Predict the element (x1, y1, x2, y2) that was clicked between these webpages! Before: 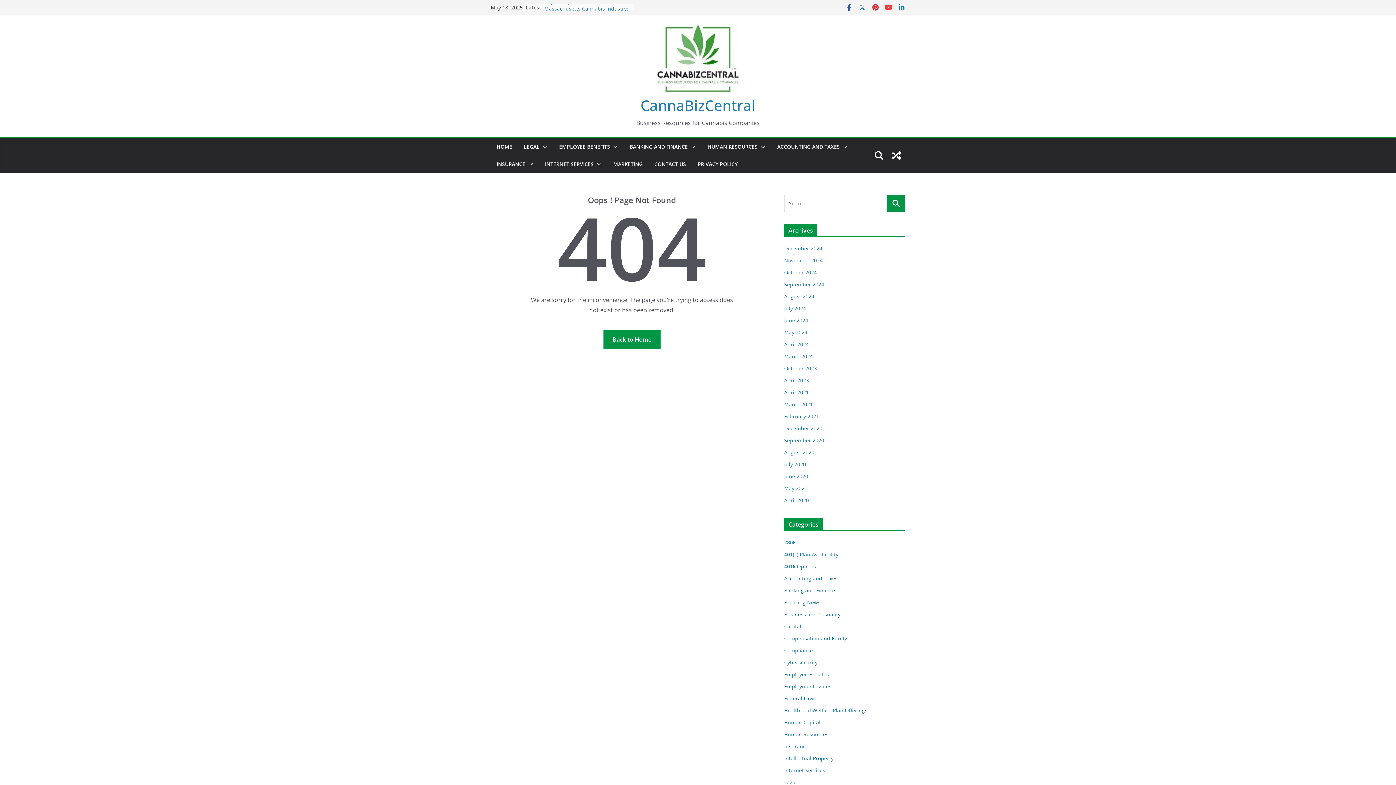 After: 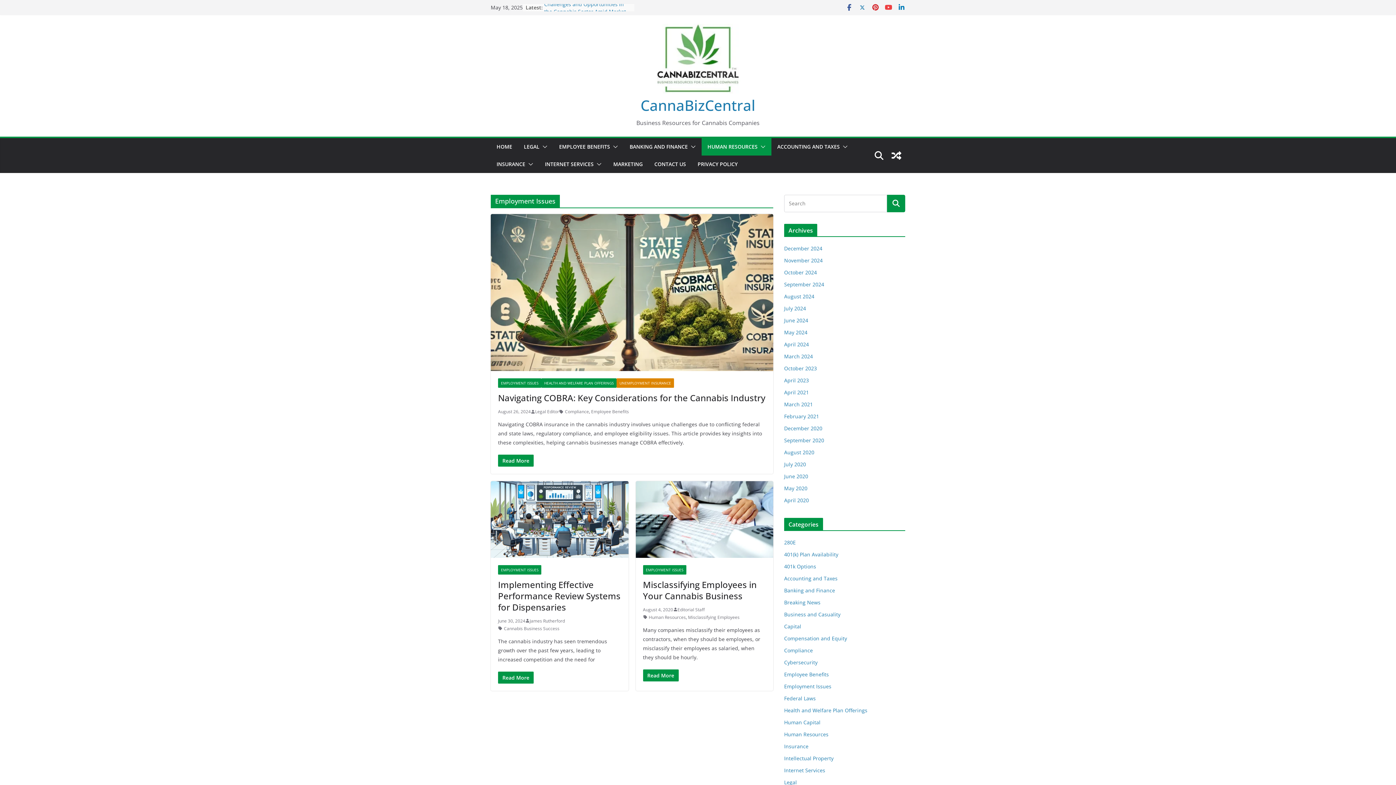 Action: bbox: (784, 683, 831, 690) label: Employment Issues